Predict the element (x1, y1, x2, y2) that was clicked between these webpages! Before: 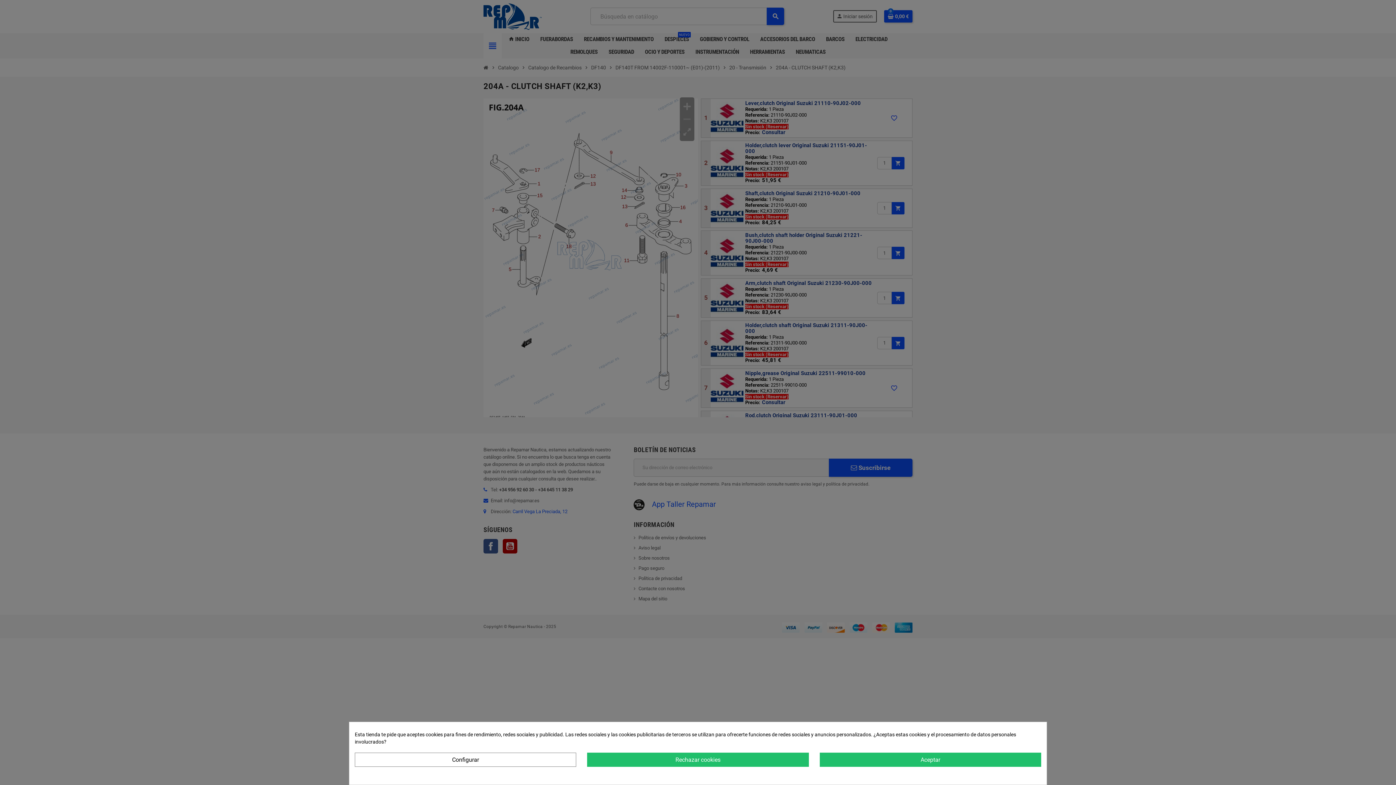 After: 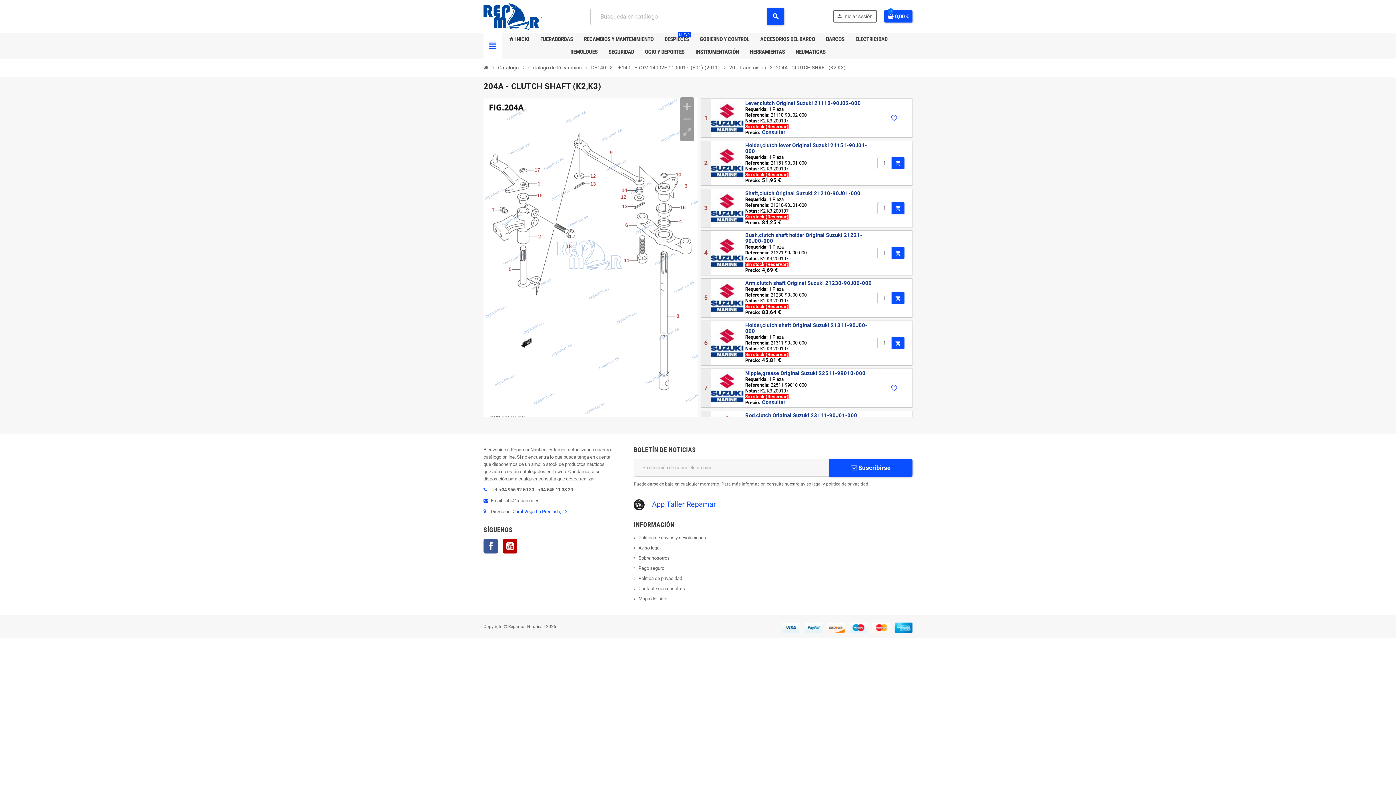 Action: bbox: (587, 753, 808, 767) label: Rechazar cookies